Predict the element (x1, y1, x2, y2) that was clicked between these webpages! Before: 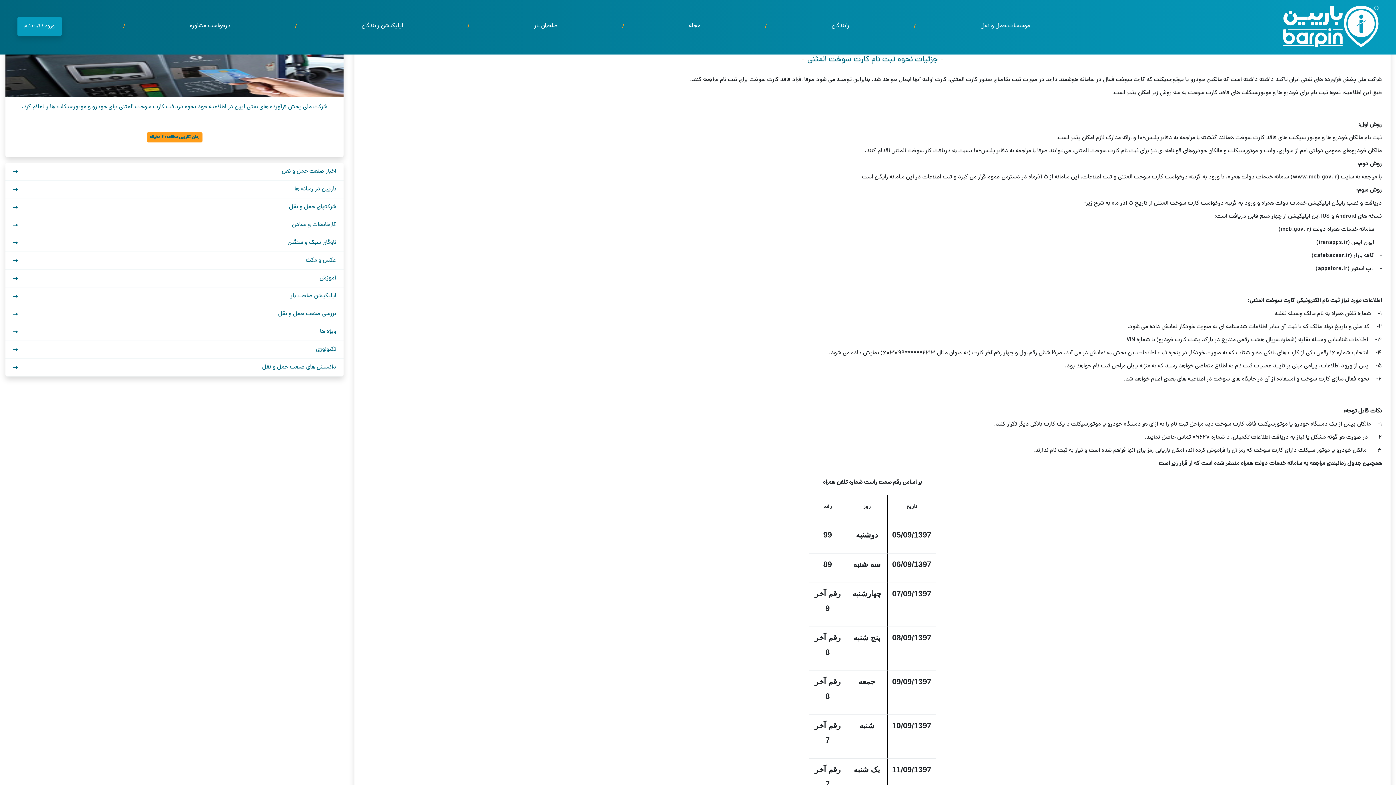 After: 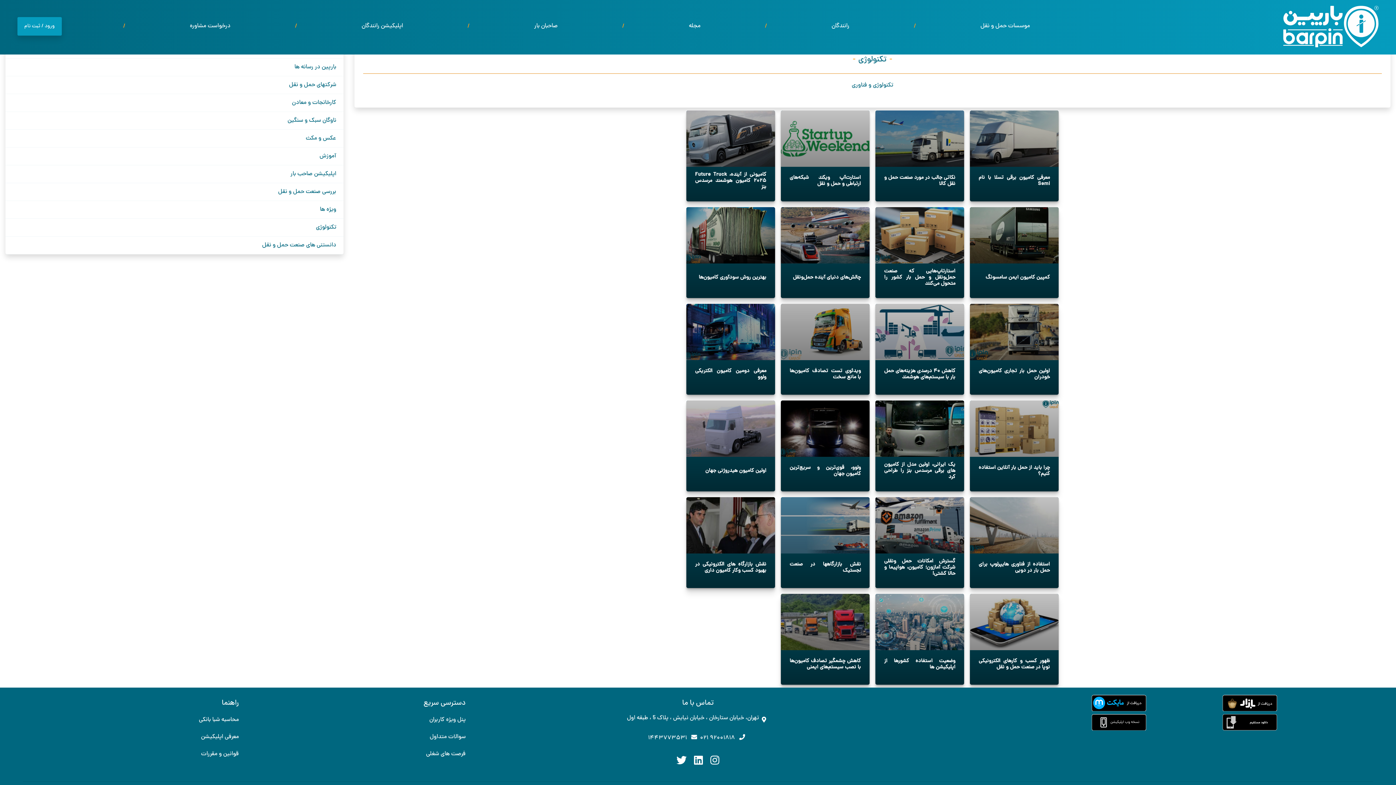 Action: bbox: (12, 345, 336, 354) label: تکنولوژی